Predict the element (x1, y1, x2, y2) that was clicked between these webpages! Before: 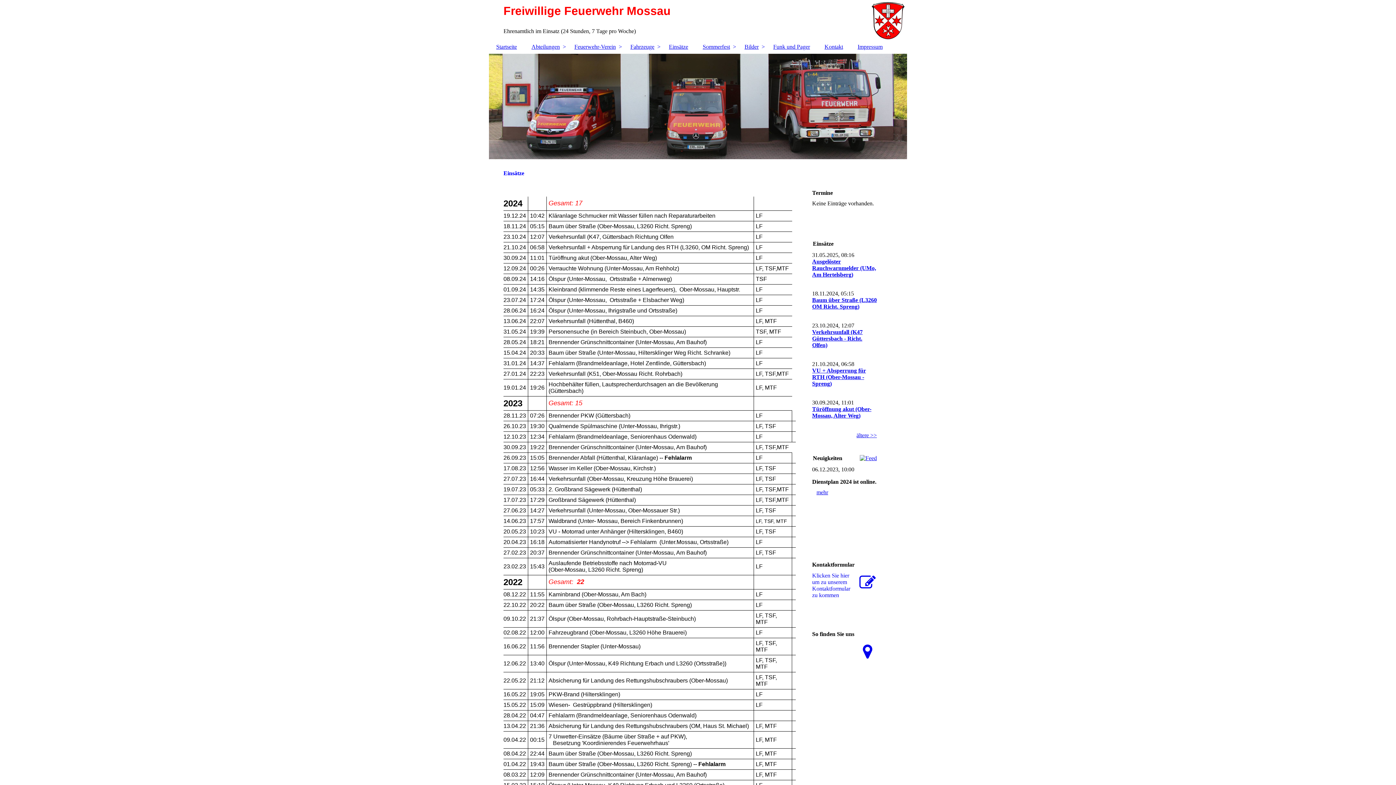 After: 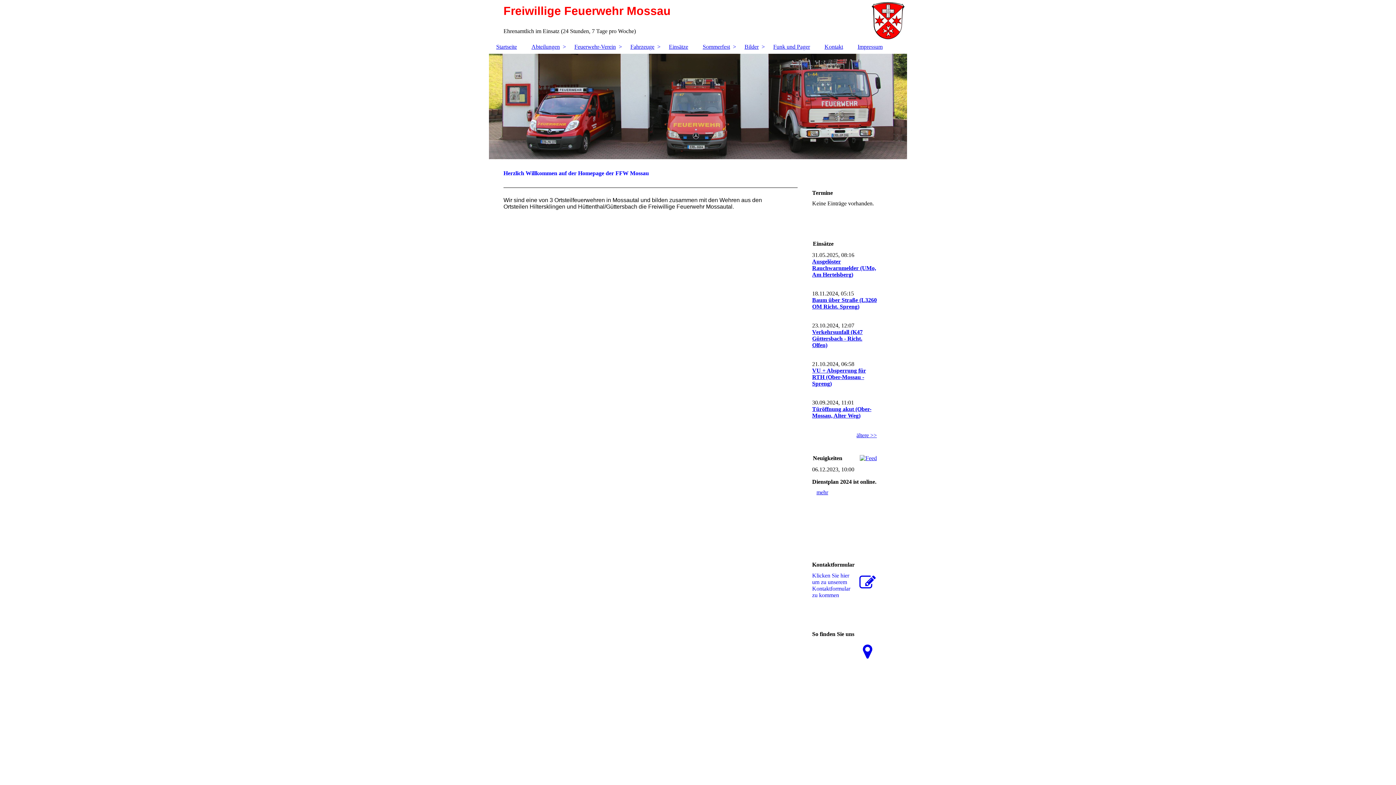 Action: bbox: (489, 40, 524, 53) label: Startseite